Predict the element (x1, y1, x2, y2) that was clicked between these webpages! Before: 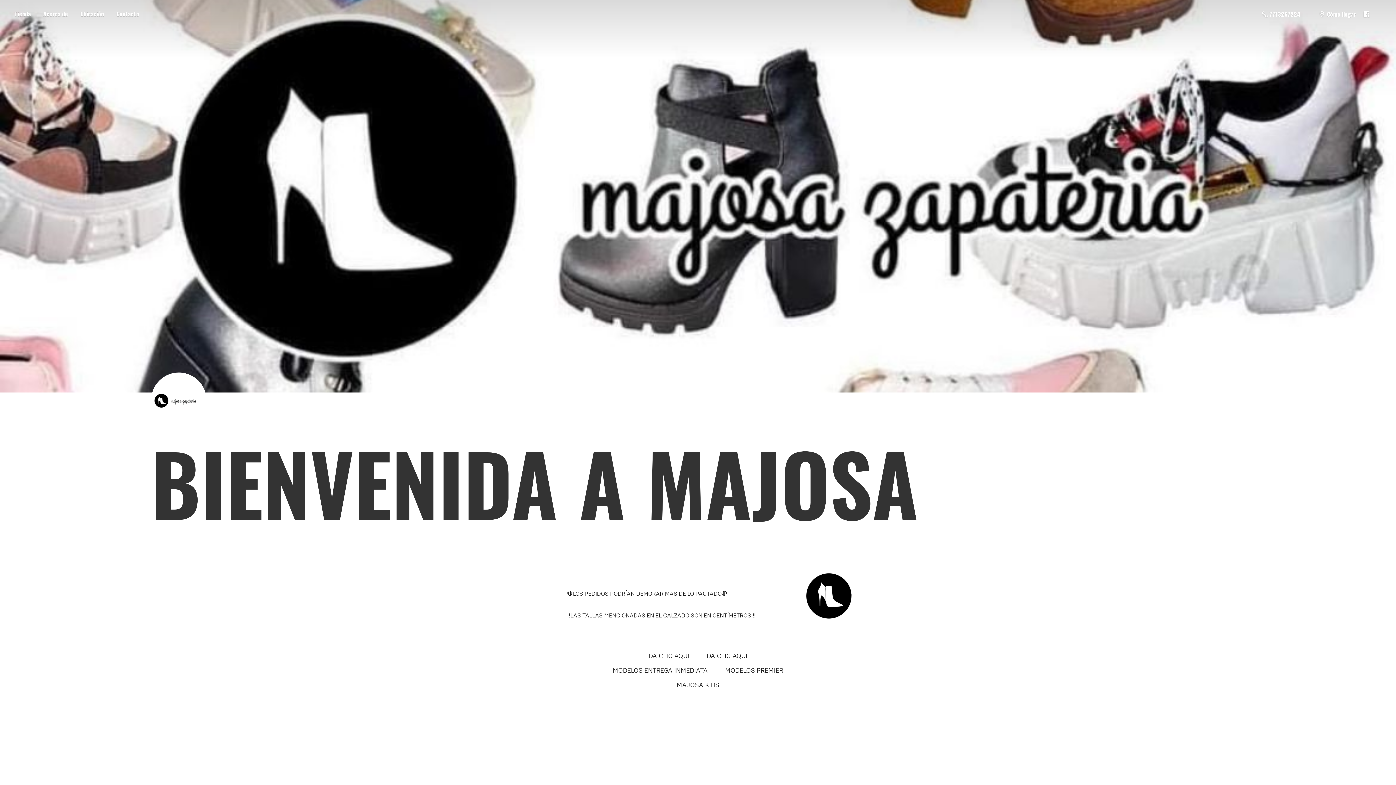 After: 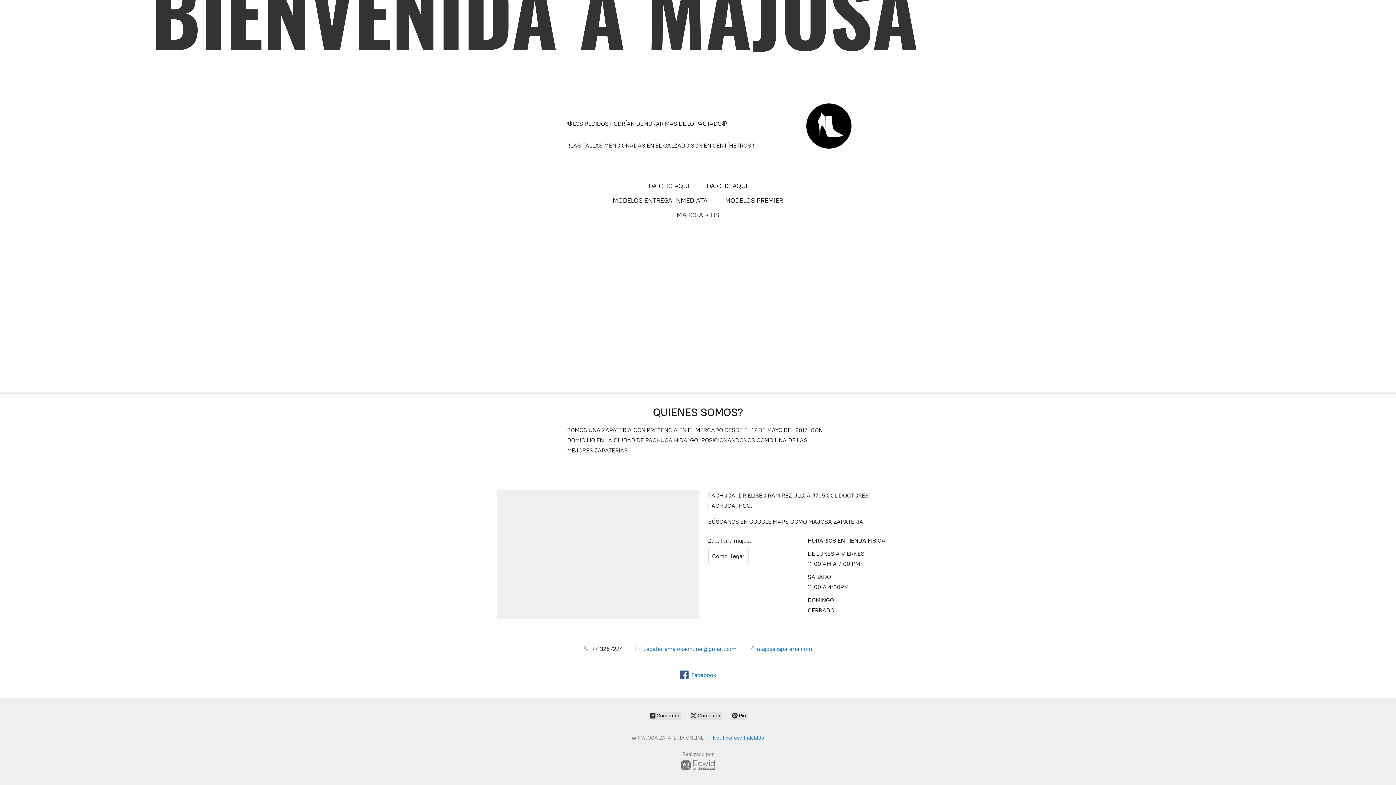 Action: bbox: (37, 8, 73, 18) label: Acerca de